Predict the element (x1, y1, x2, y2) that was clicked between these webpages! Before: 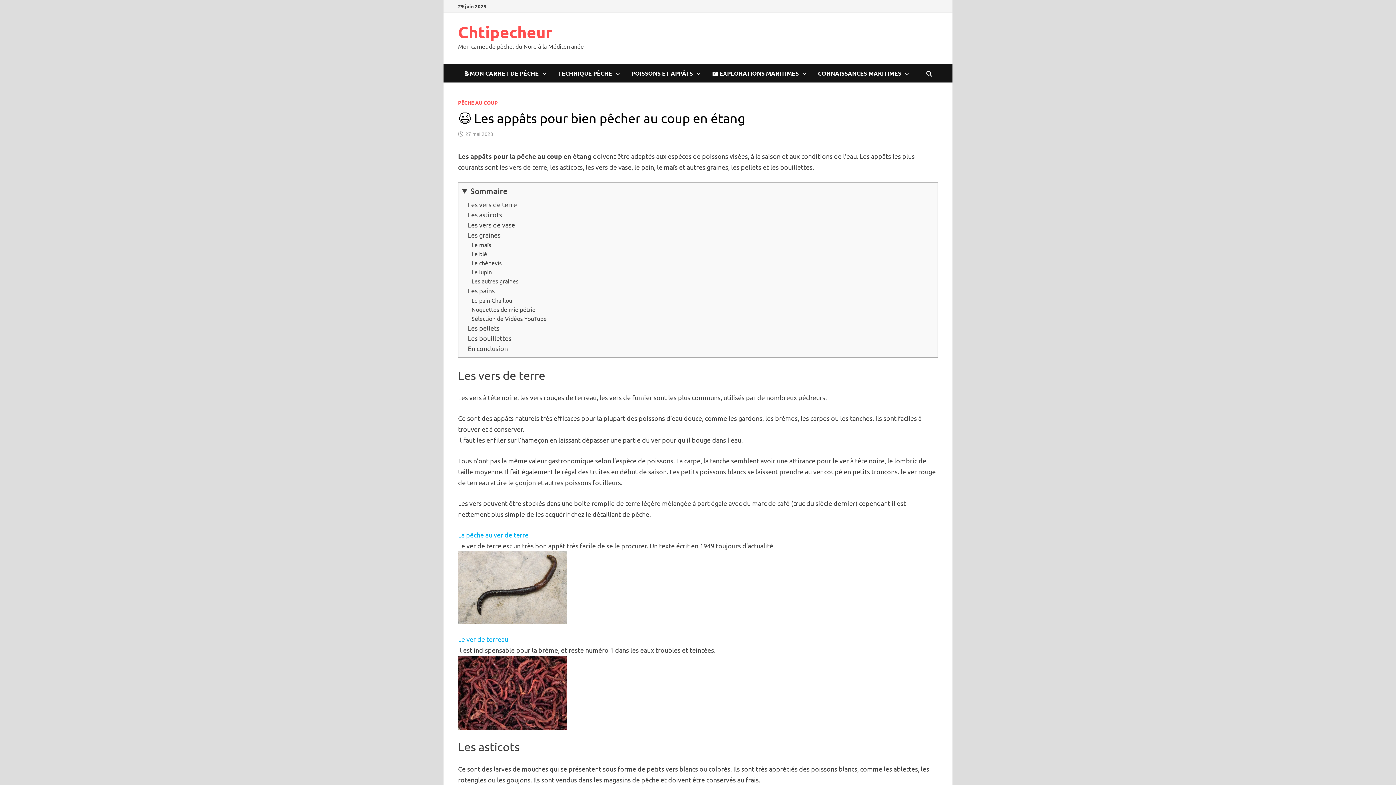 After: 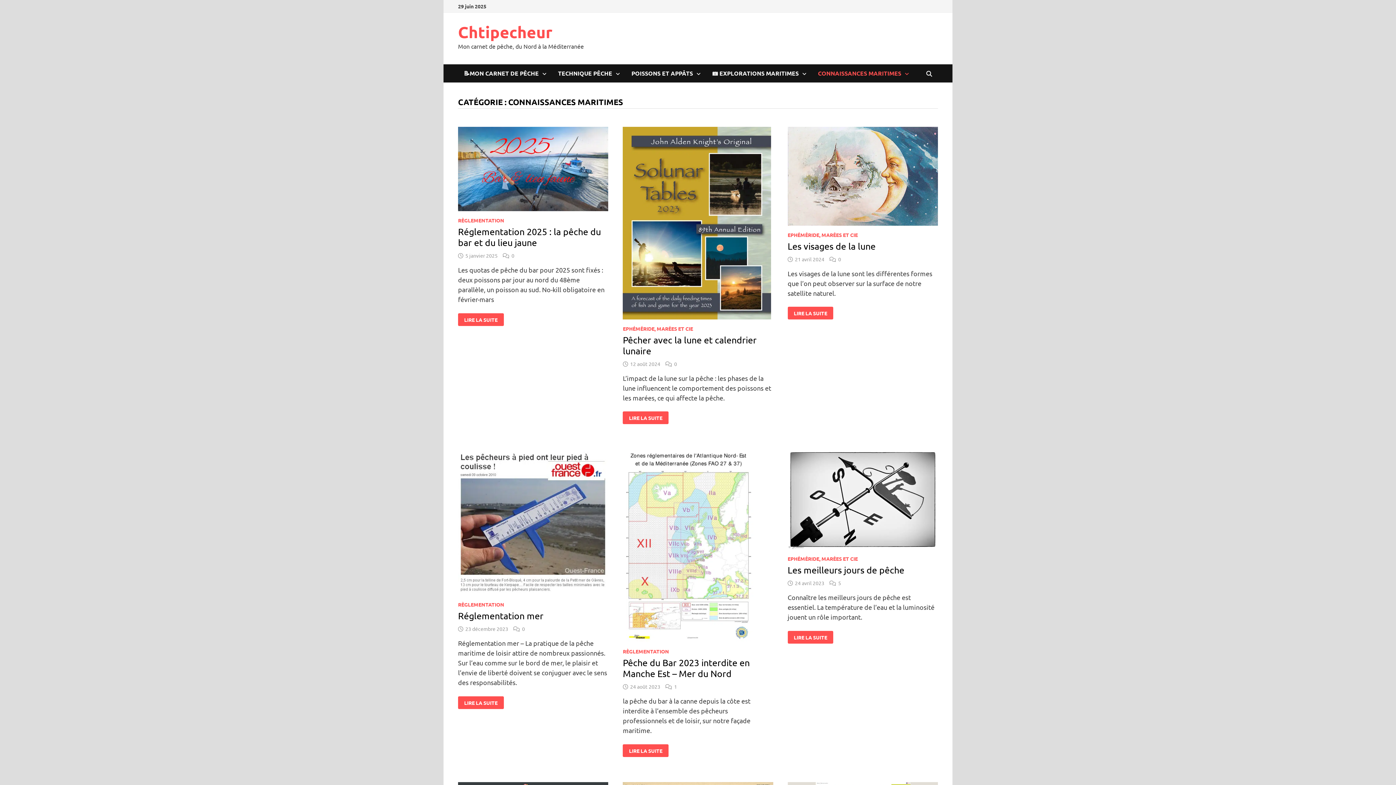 Action: label: CONNAISSANCES MARITIMES bbox: (812, 64, 914, 82)